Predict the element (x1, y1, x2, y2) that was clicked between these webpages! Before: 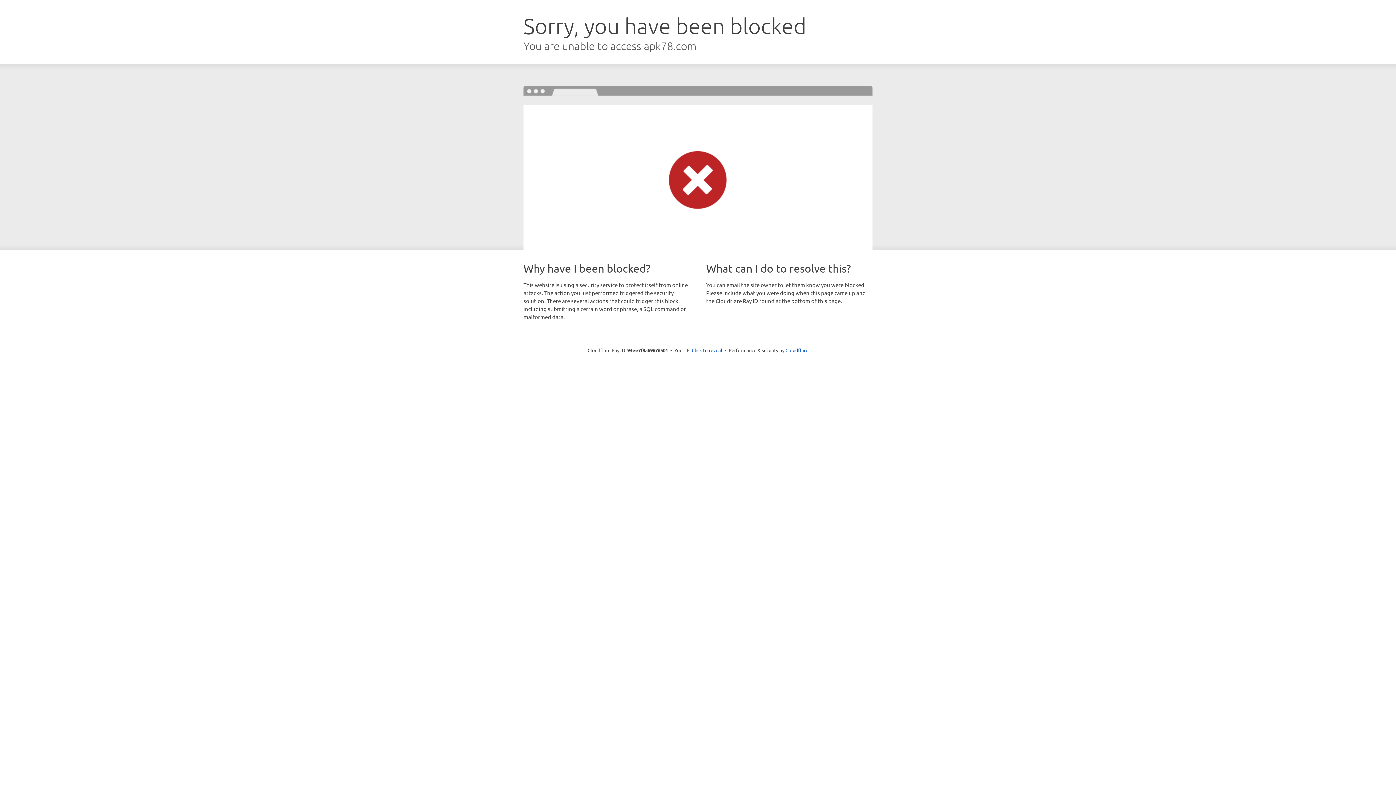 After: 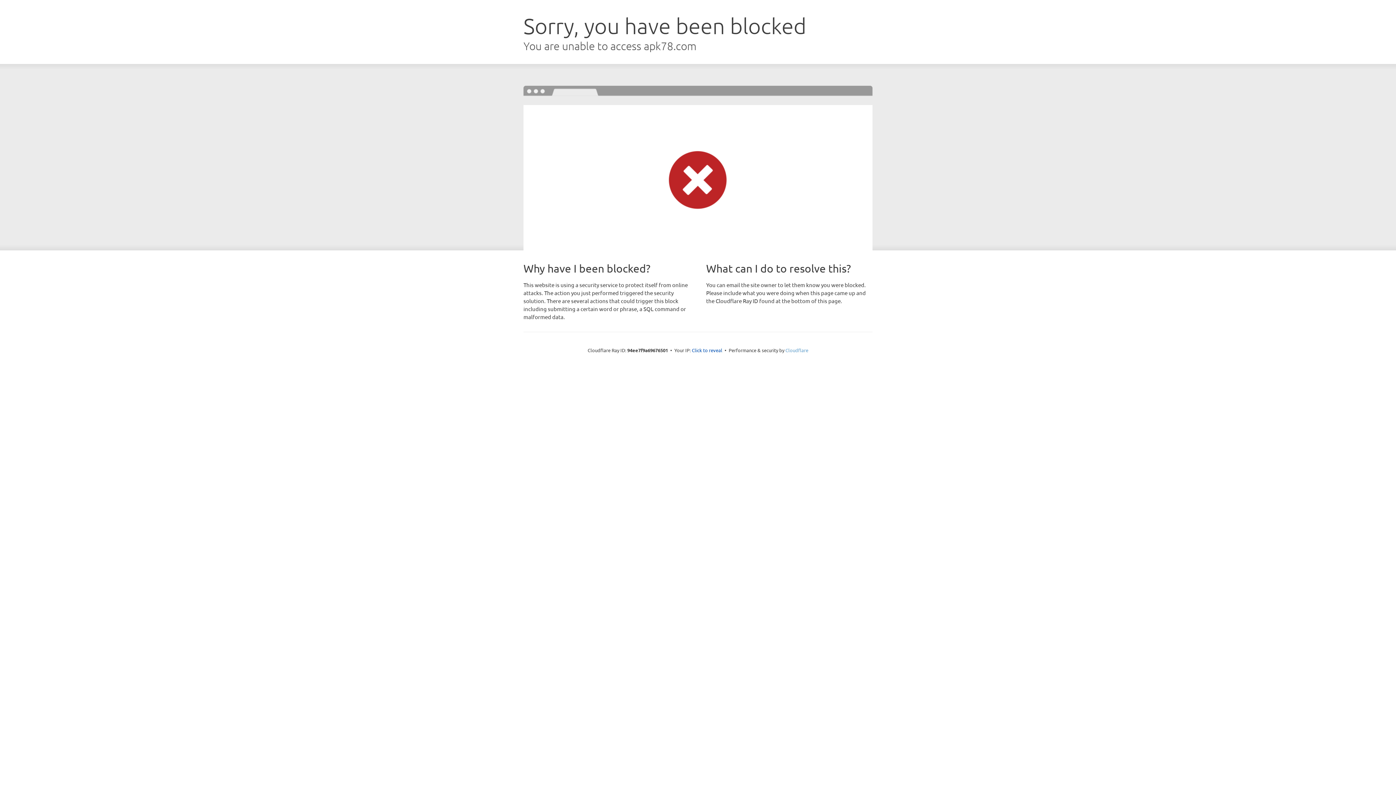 Action: label: Cloudflare bbox: (785, 347, 808, 353)